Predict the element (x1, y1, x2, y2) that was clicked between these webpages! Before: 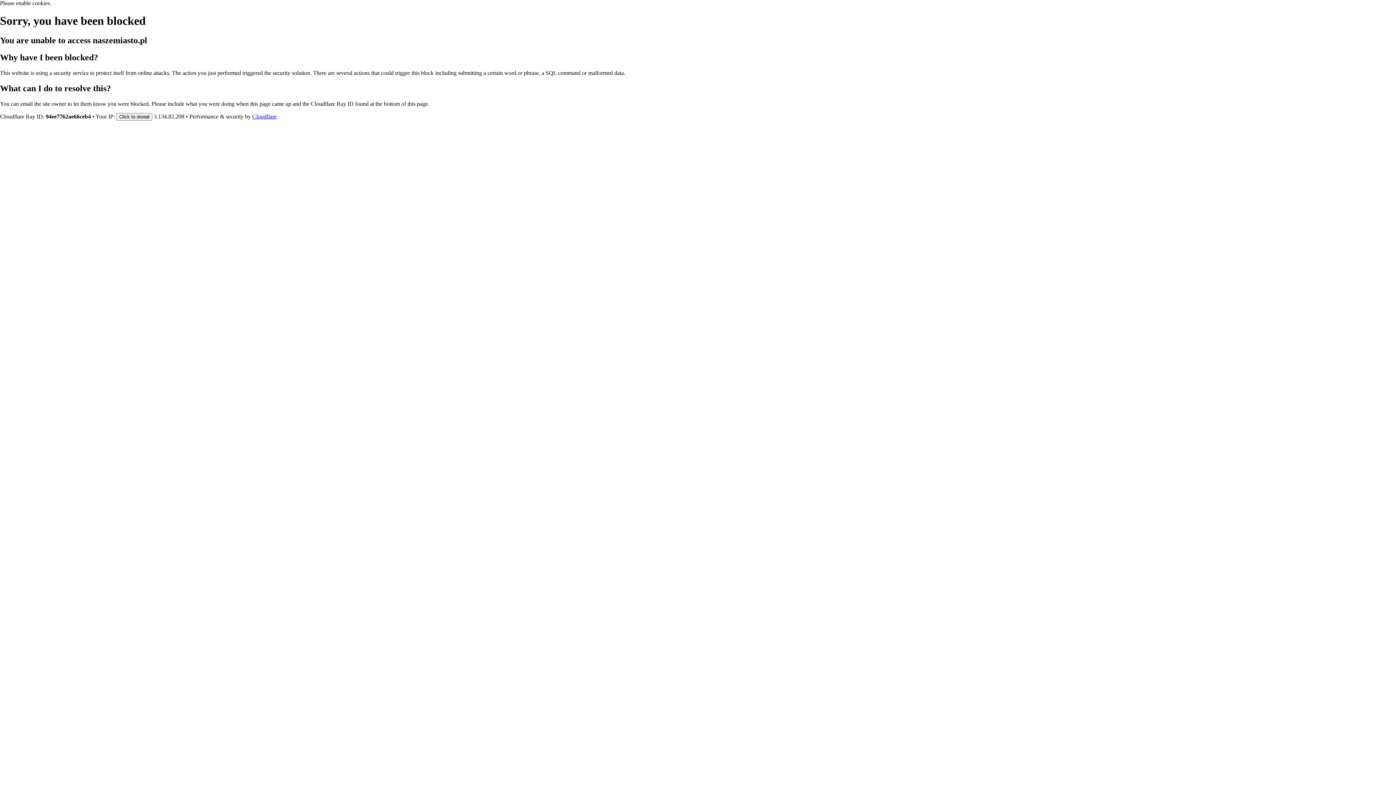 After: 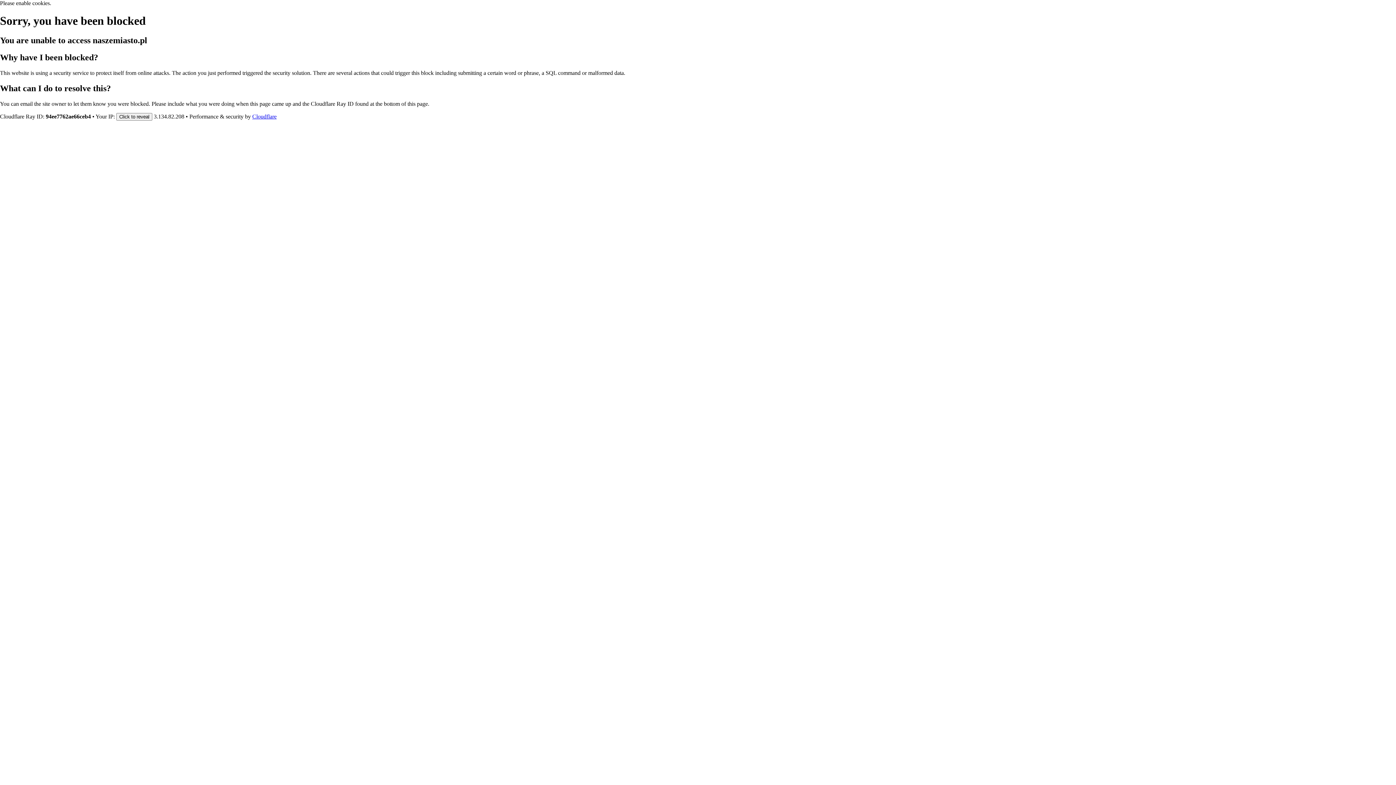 Action: bbox: (252, 113, 276, 119) label: Cloudflare